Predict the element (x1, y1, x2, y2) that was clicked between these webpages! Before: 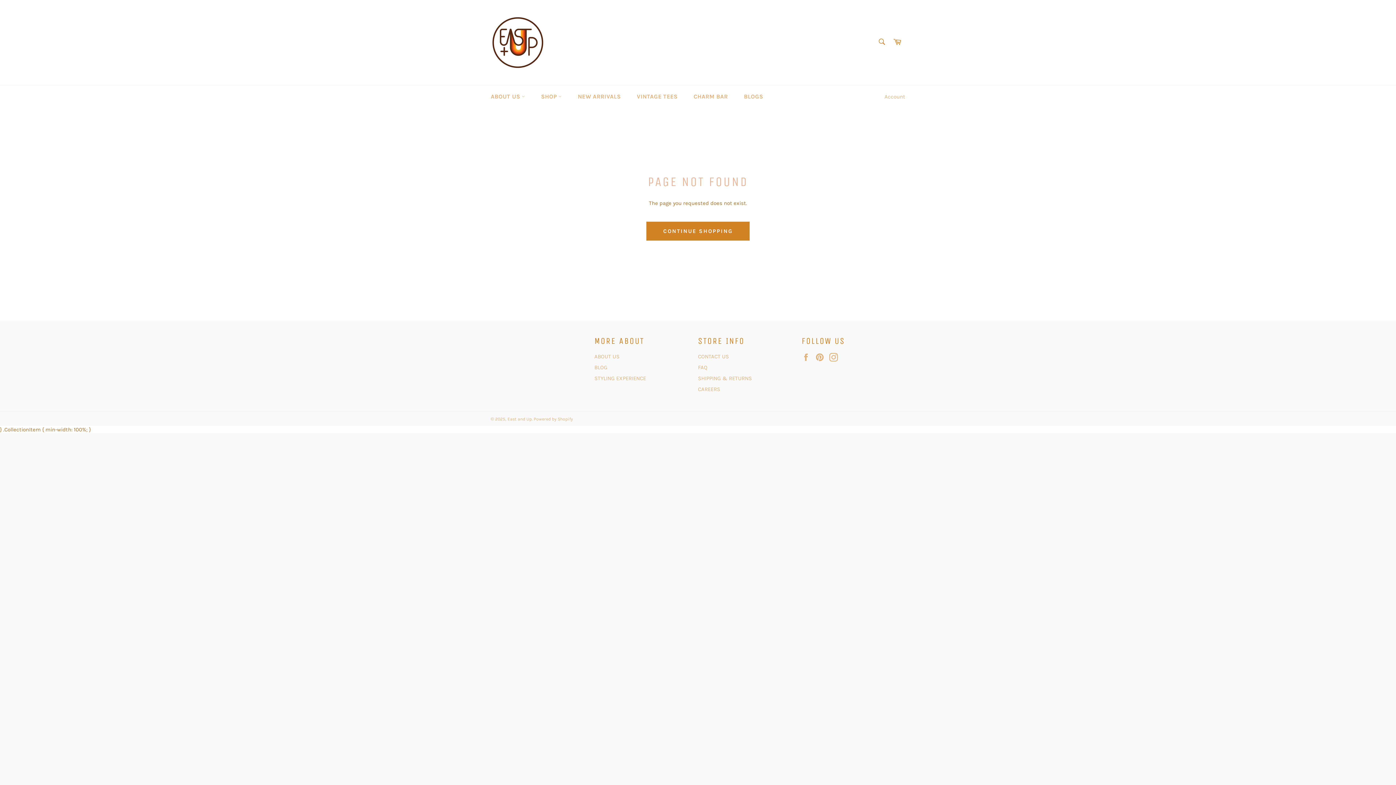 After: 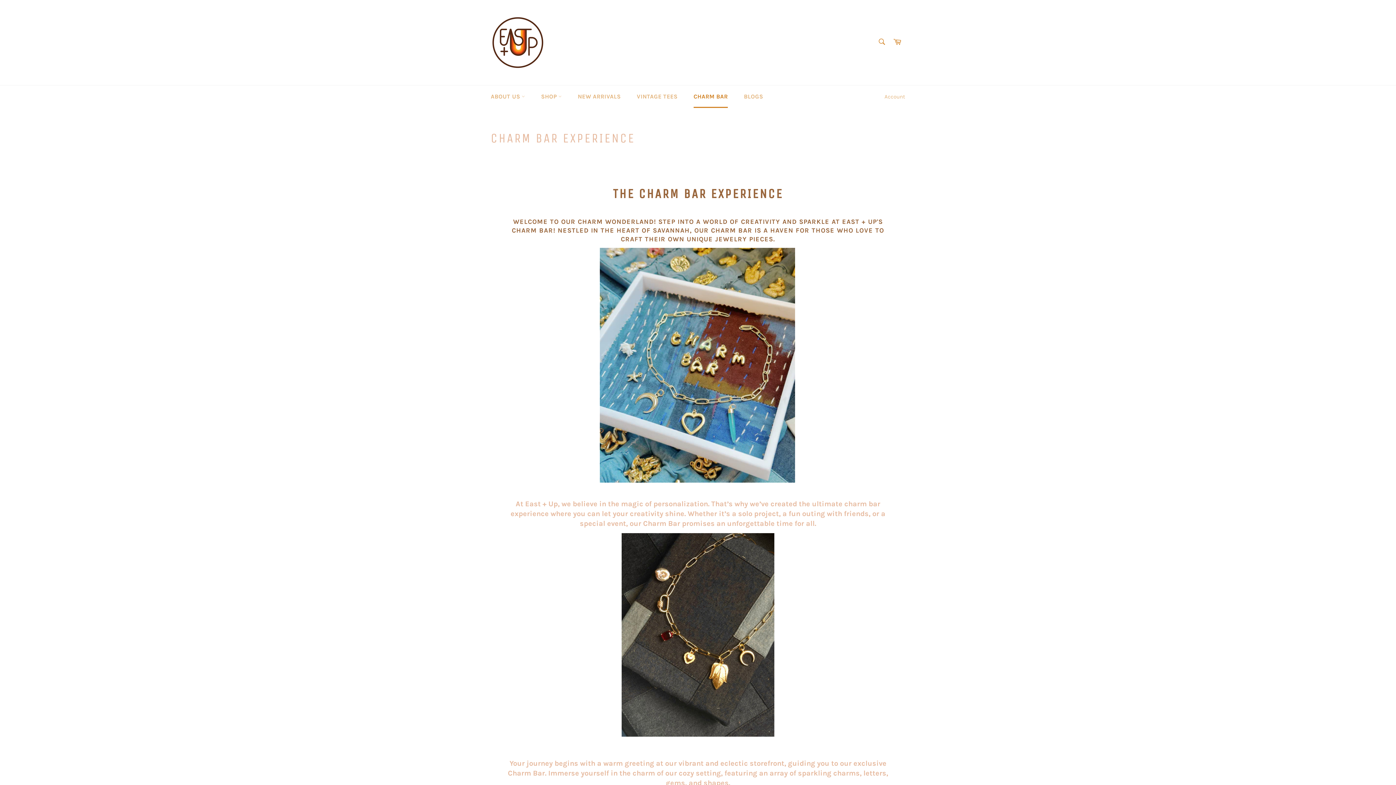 Action: bbox: (686, 85, 735, 108) label: CHARM BAR